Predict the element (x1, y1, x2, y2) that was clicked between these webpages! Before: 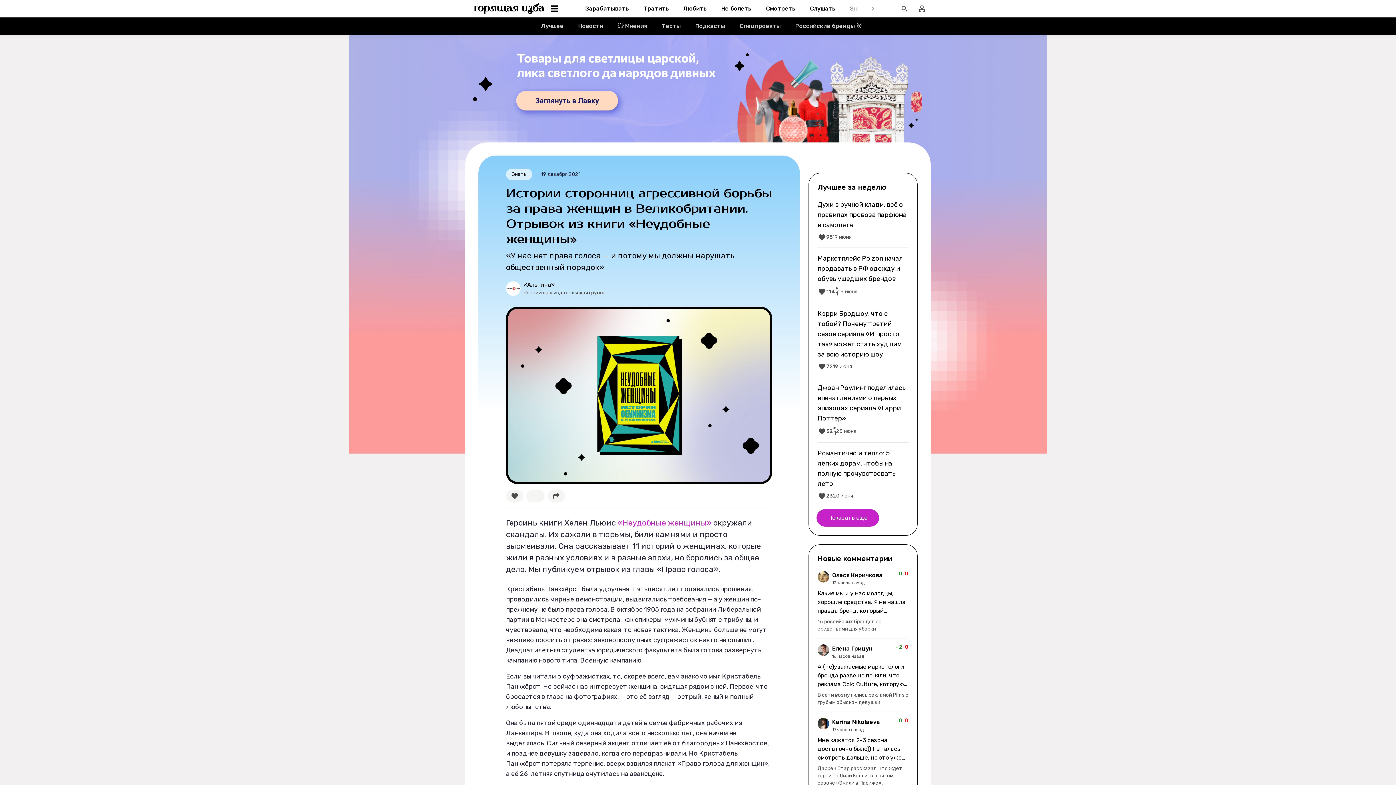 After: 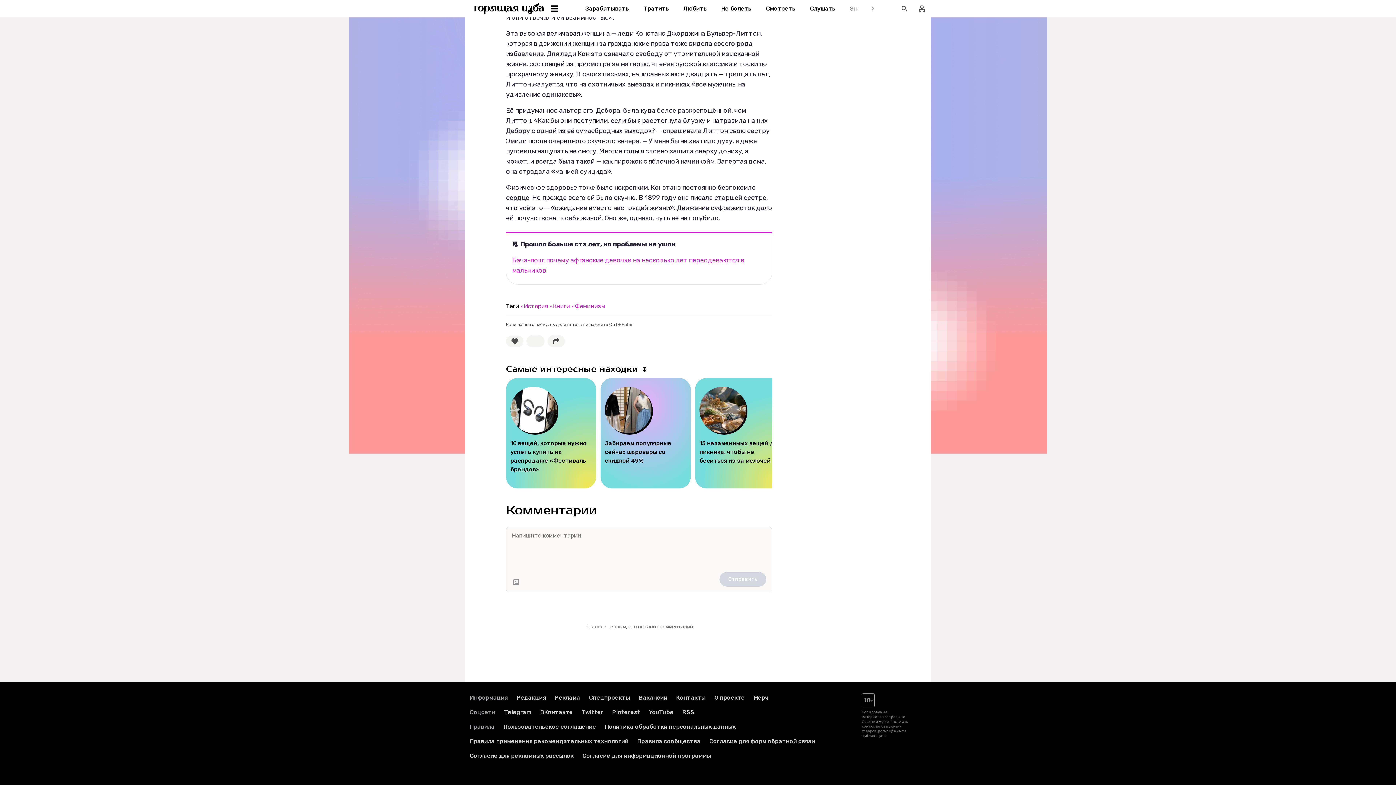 Action: label: Перейти к коментариям статьи Истории сторонниц агрессивной борьбы за права женщин в Великобритании. Отрывок из книги «Неудобные женщины» bbox: (526, 490, 544, 502)